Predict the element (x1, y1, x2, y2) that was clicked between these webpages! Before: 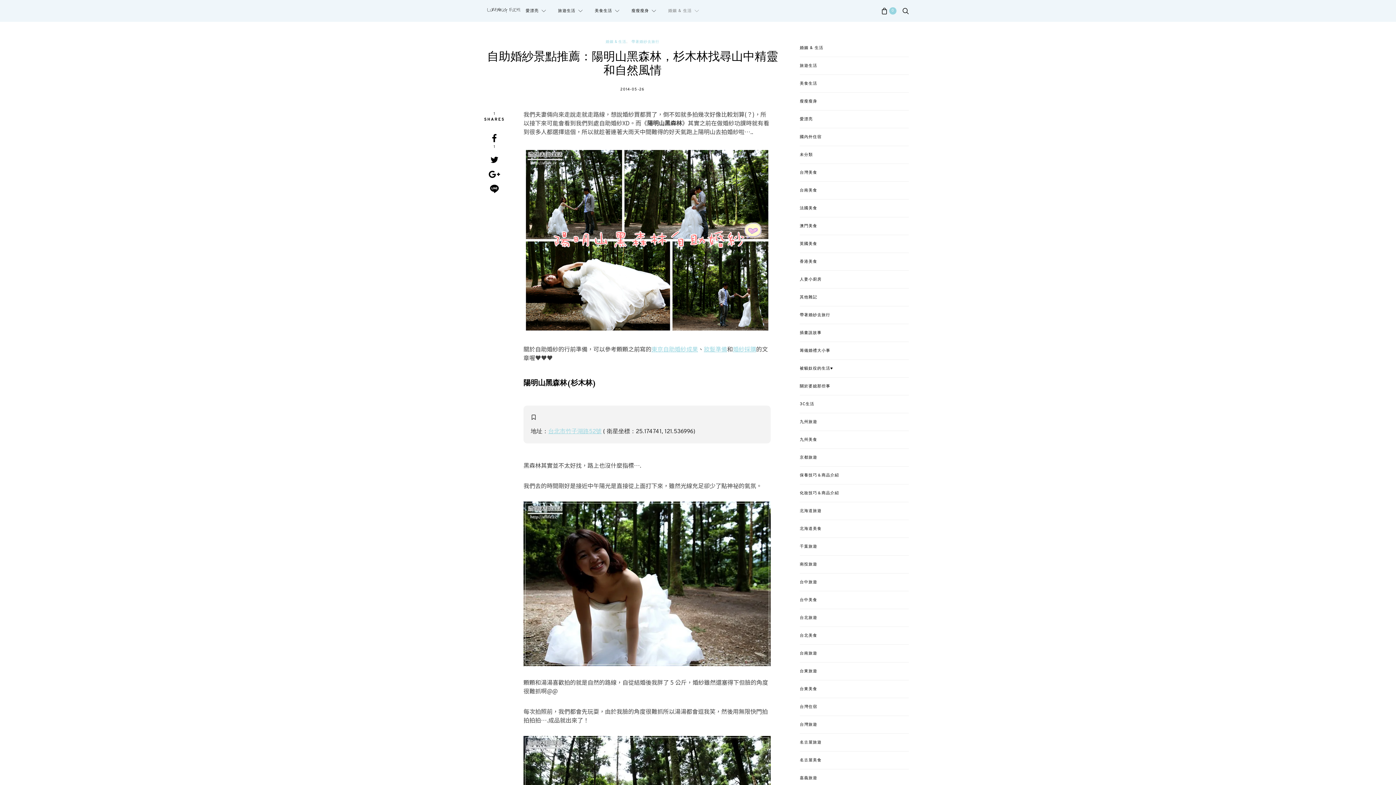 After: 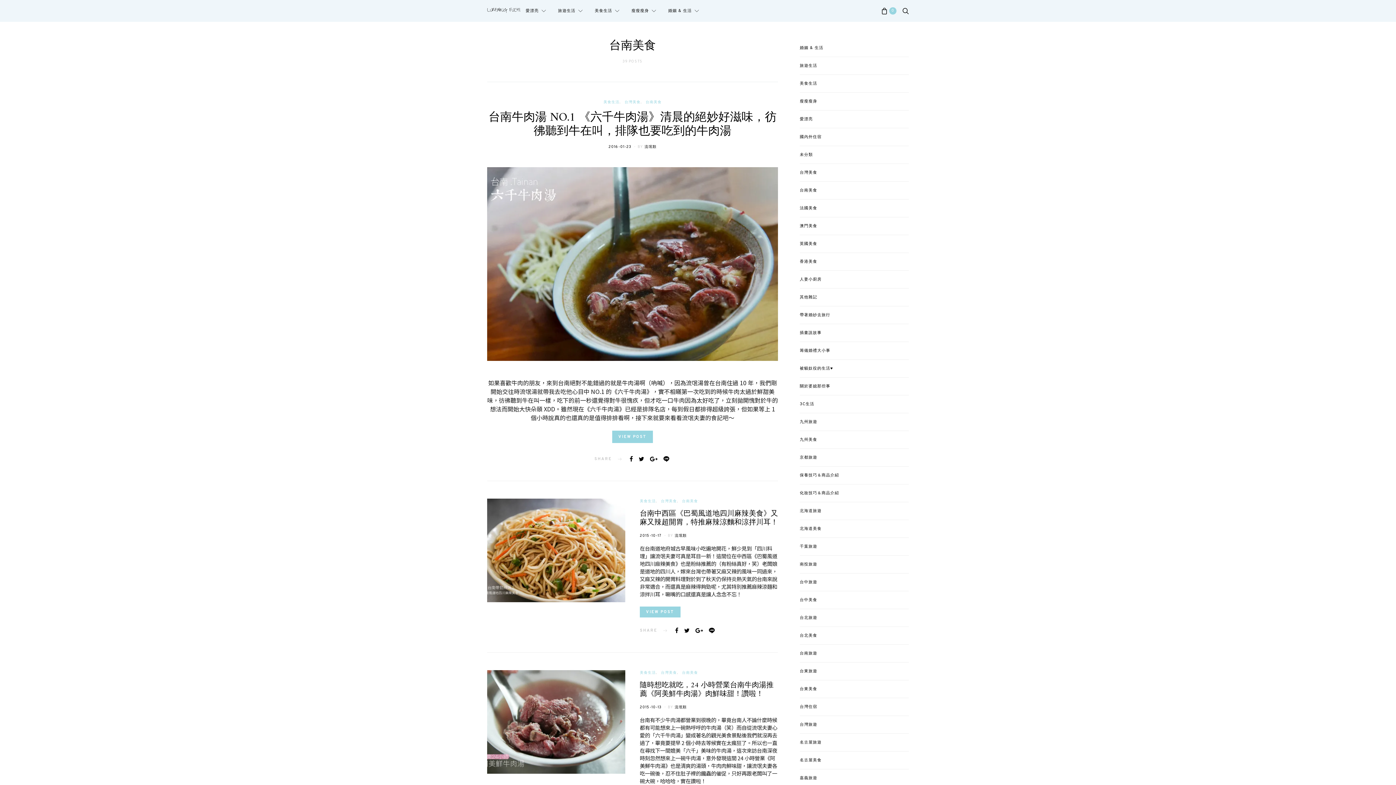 Action: bbox: (800, 187, 817, 193) label: 台南美食